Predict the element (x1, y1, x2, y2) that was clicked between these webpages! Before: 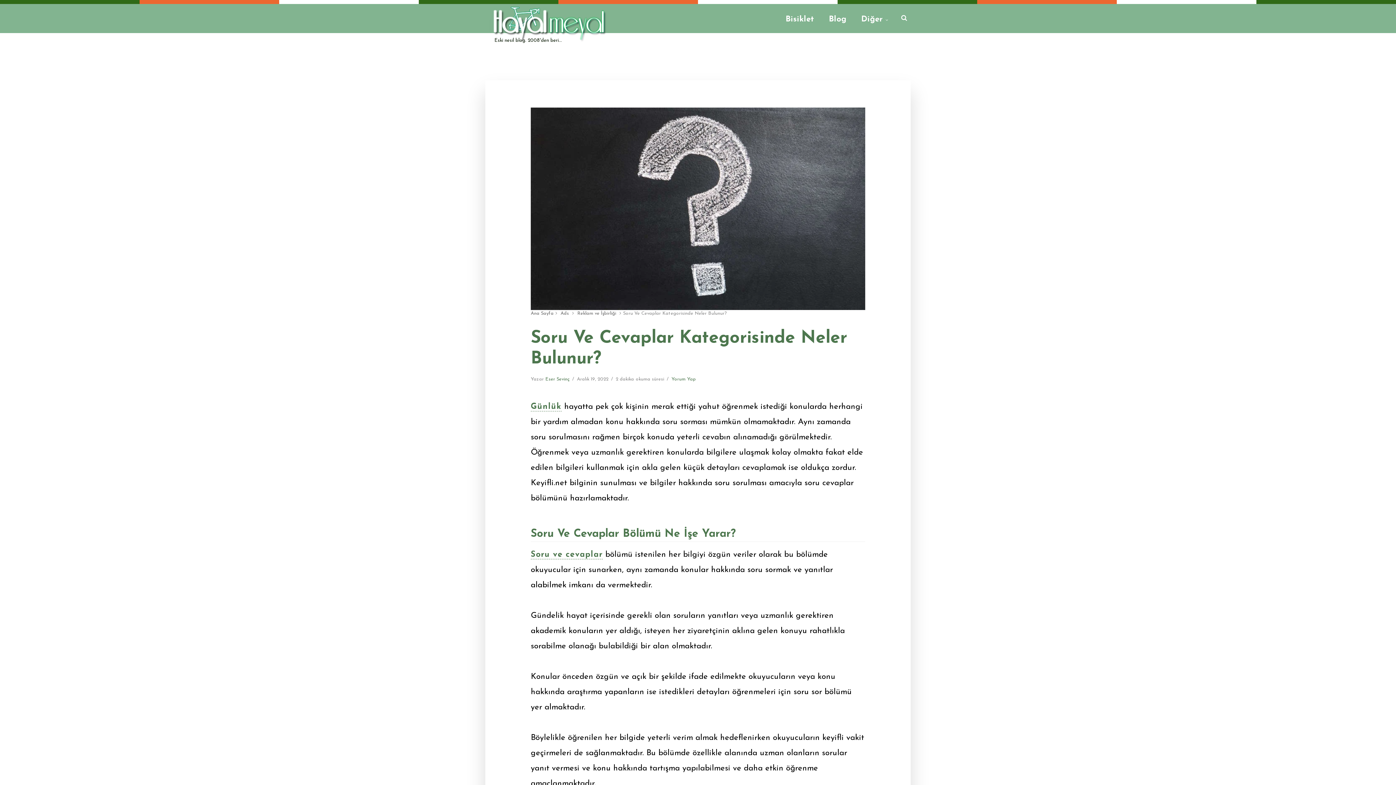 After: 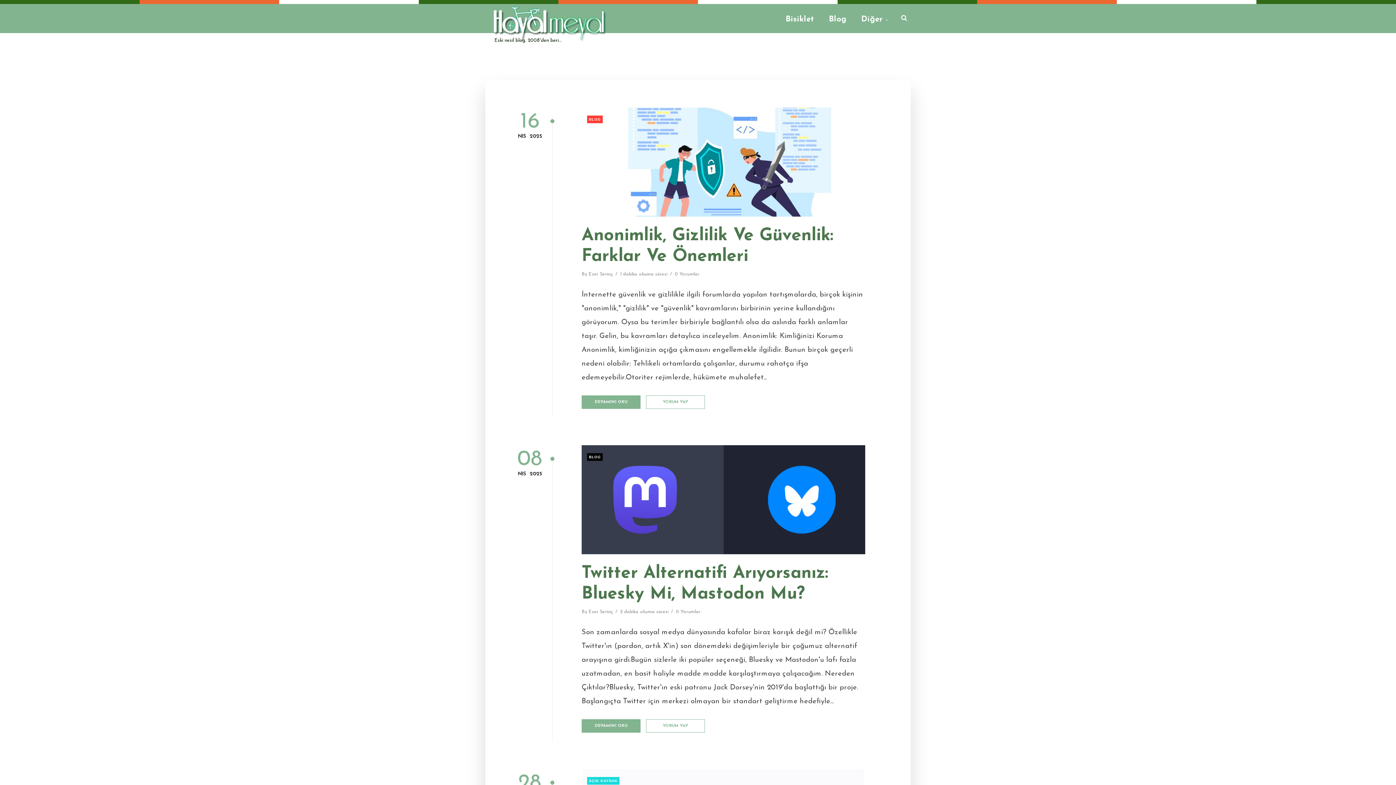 Action: bbox: (530, 311, 553, 315) label: Ana Sayfa